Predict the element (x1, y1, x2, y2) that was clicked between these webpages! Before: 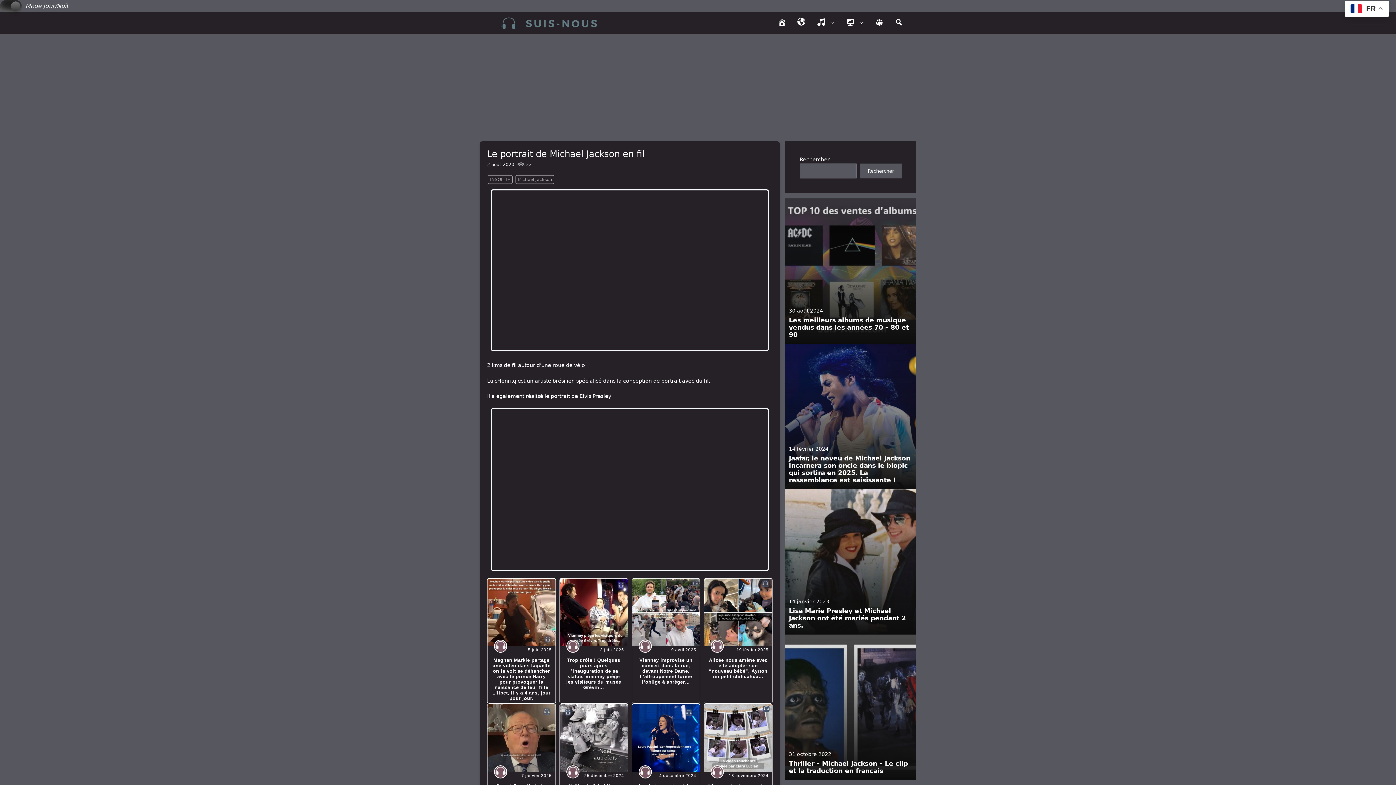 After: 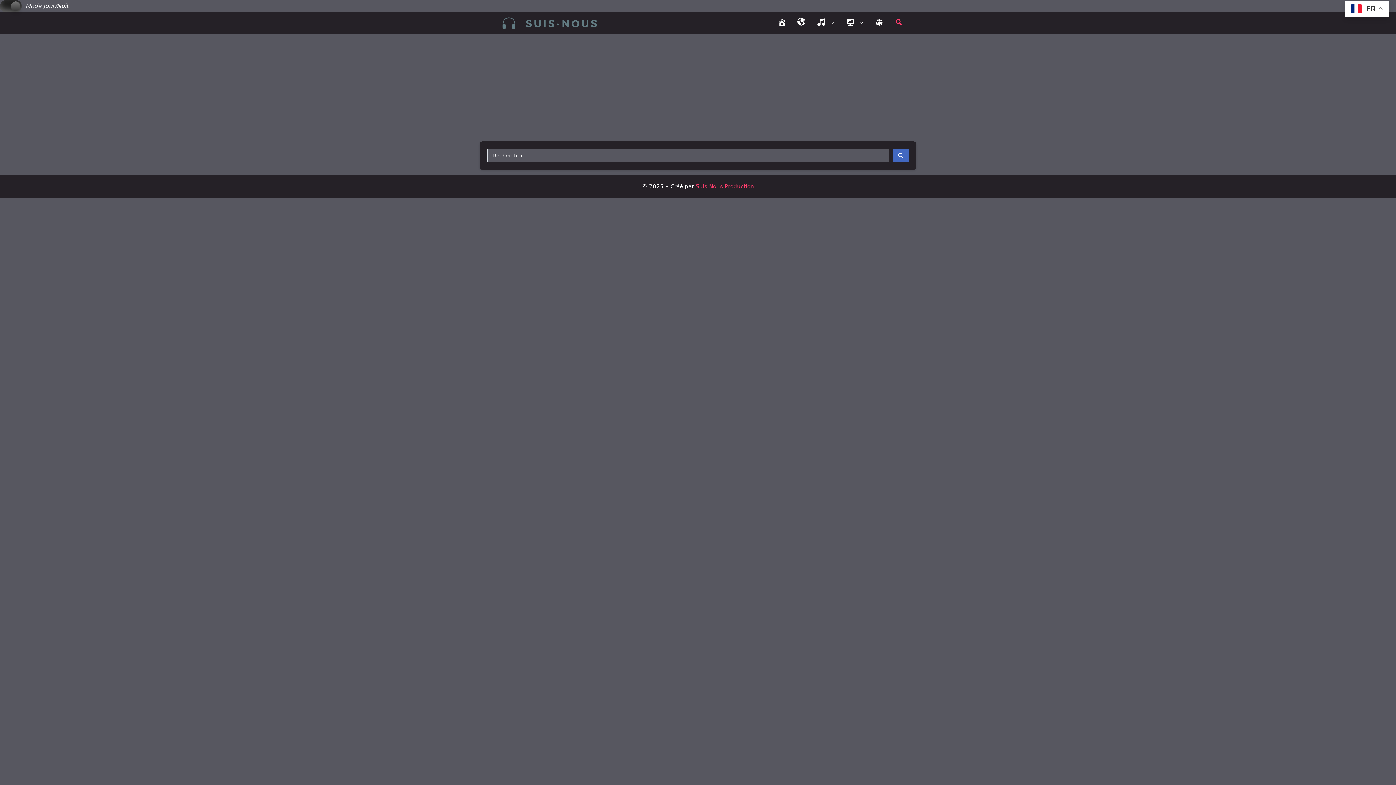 Action: bbox: (889, 12, 909, 34) label: Rechercher